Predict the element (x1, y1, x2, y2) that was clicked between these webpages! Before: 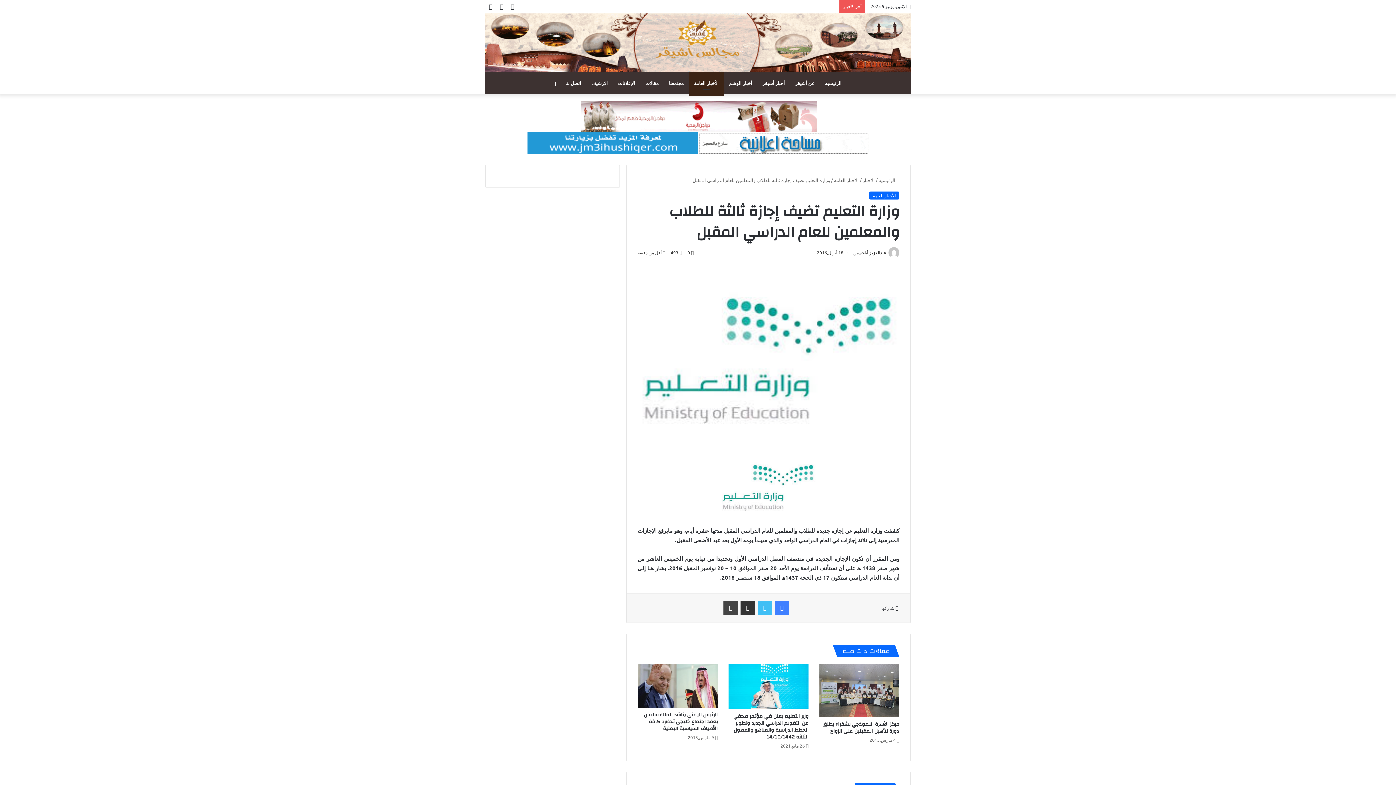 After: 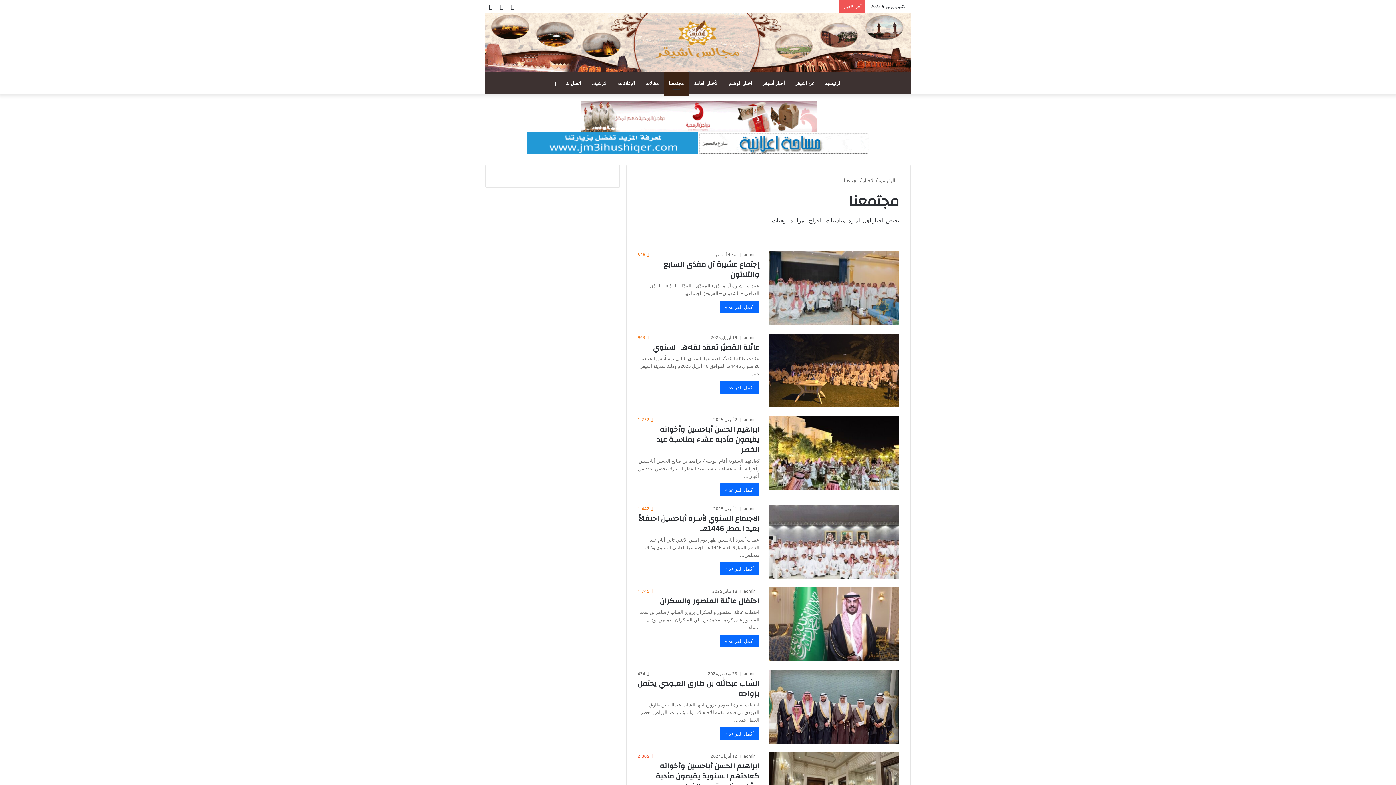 Action: bbox: (664, 72, 689, 94) label: مجتمعنا